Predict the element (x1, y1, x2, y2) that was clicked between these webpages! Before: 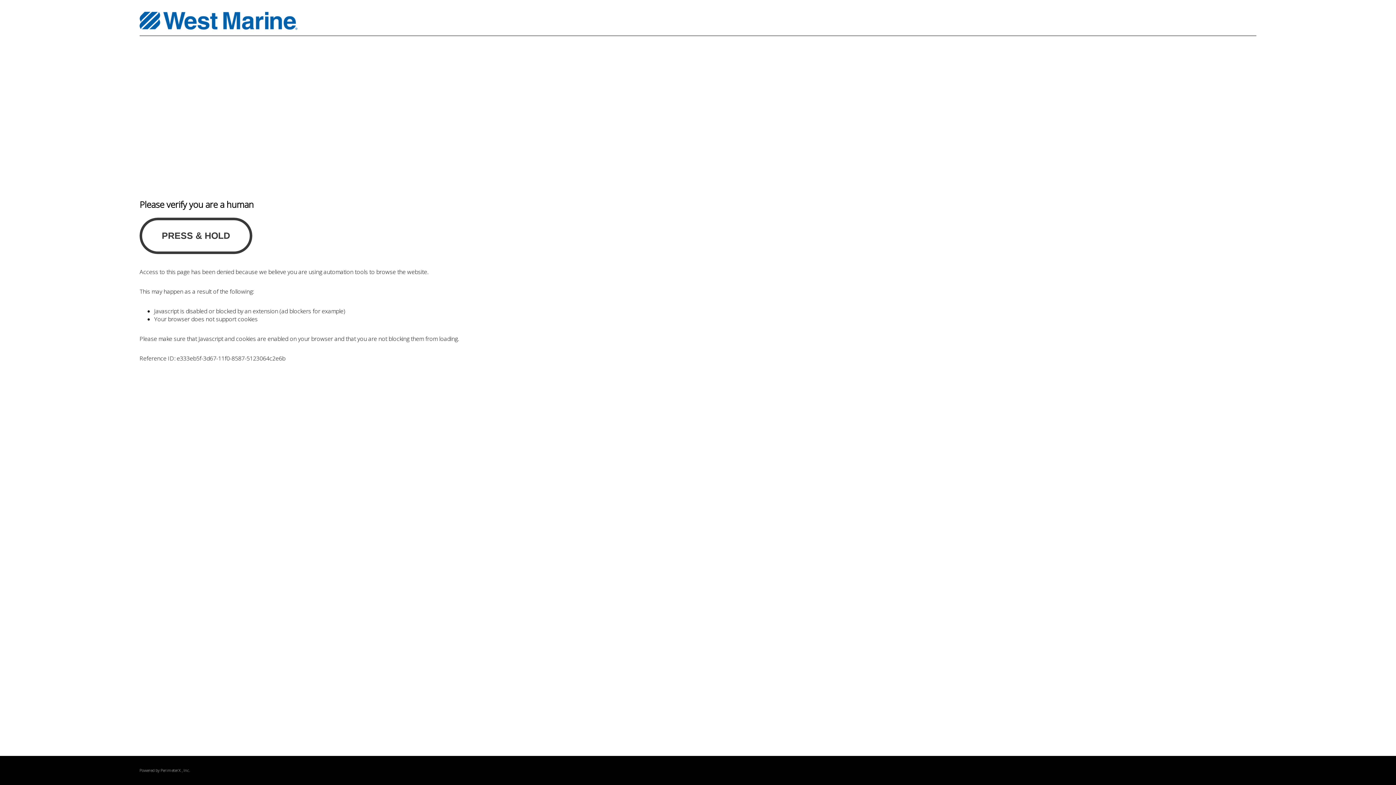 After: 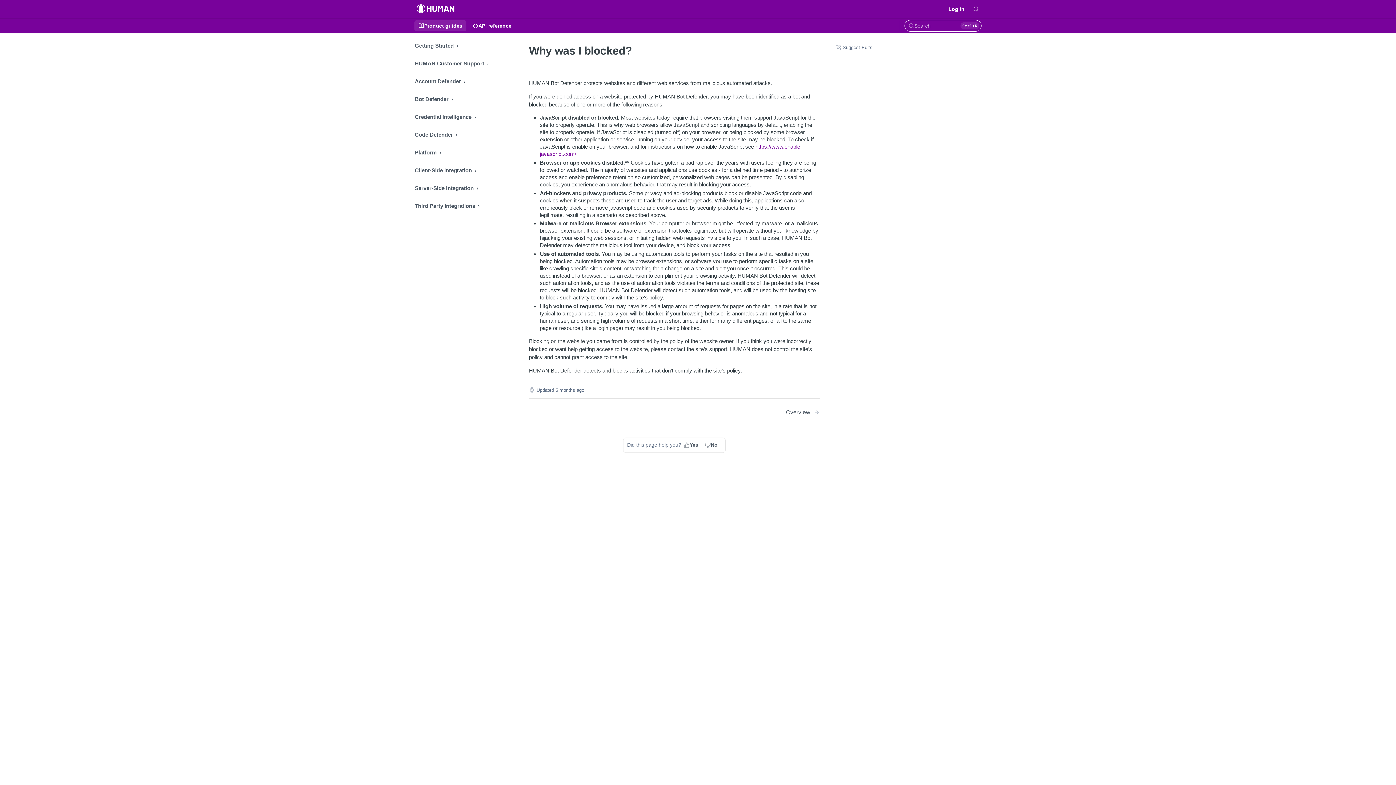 Action: bbox: (160, 768, 180, 773) label: PerimeterX